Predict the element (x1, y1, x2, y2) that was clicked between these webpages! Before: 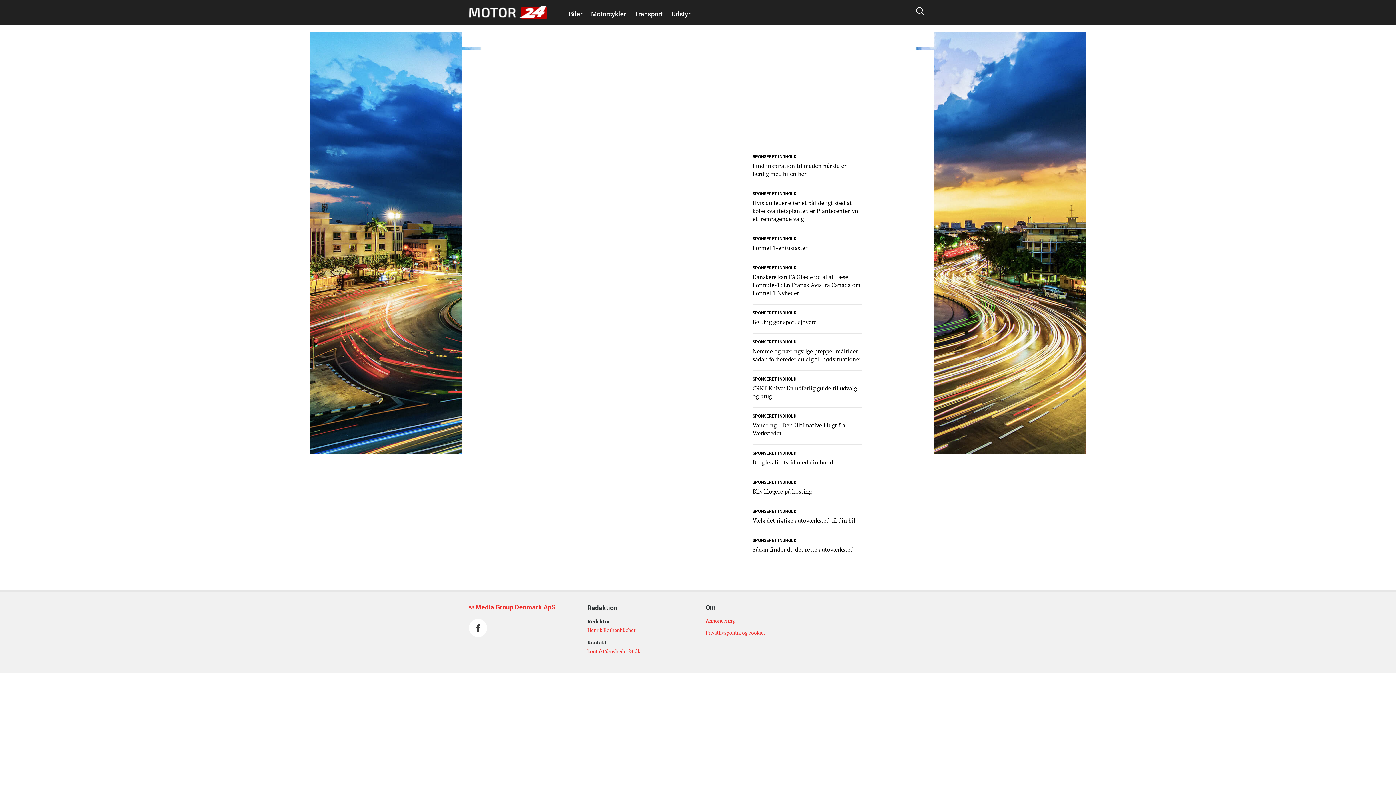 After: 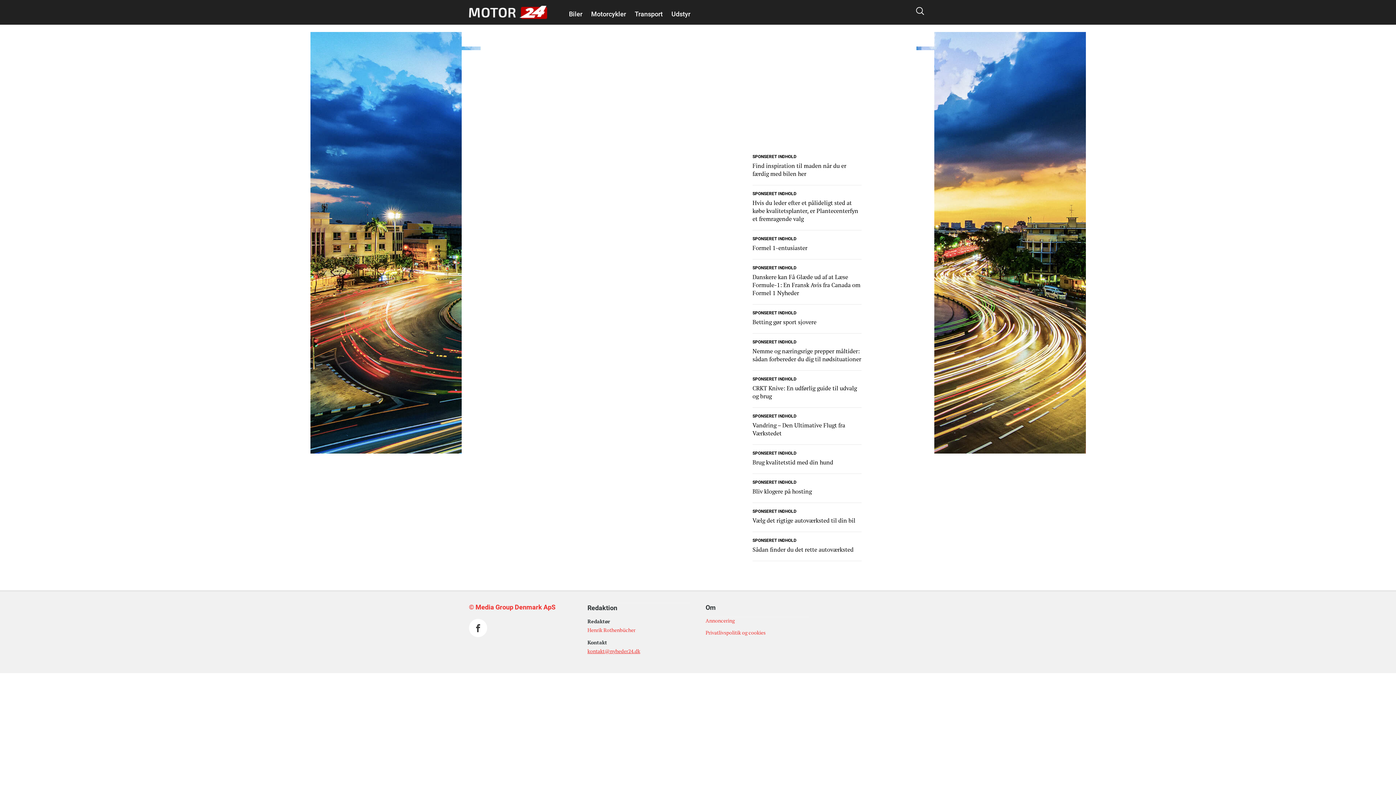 Action: bbox: (587, 648, 640, 654) label: kontakt@nyheder24.dk